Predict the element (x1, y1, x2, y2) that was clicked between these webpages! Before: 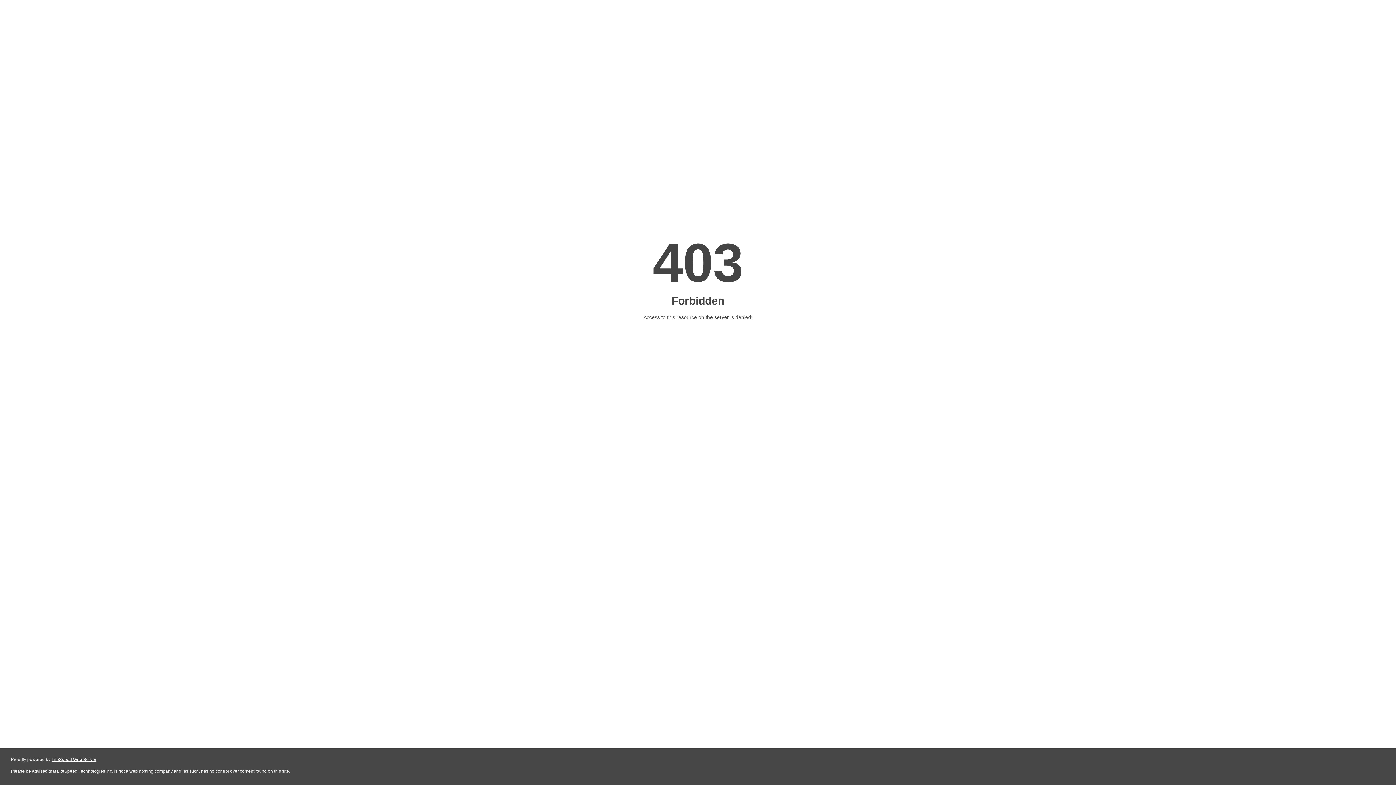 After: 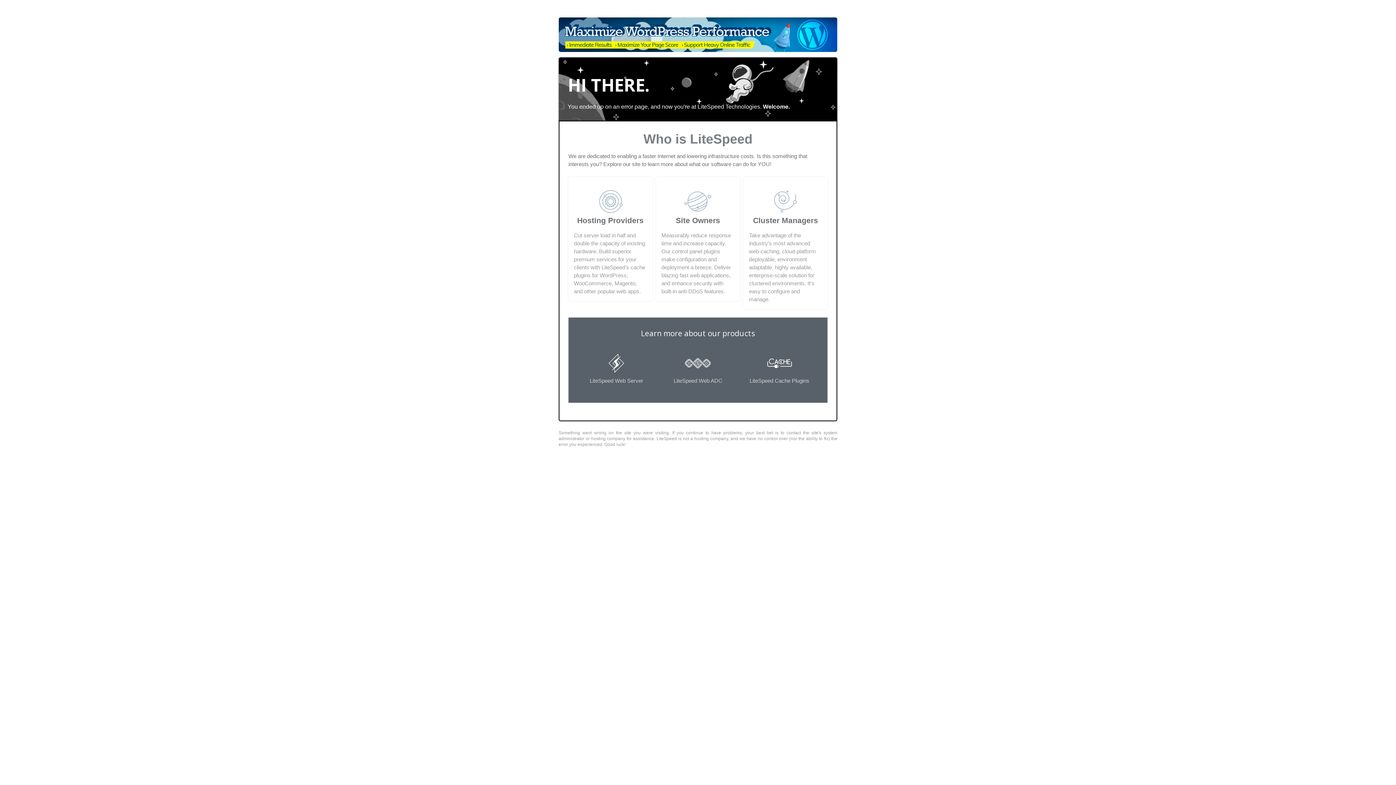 Action: bbox: (51, 757, 96, 762) label: LiteSpeed Web Server